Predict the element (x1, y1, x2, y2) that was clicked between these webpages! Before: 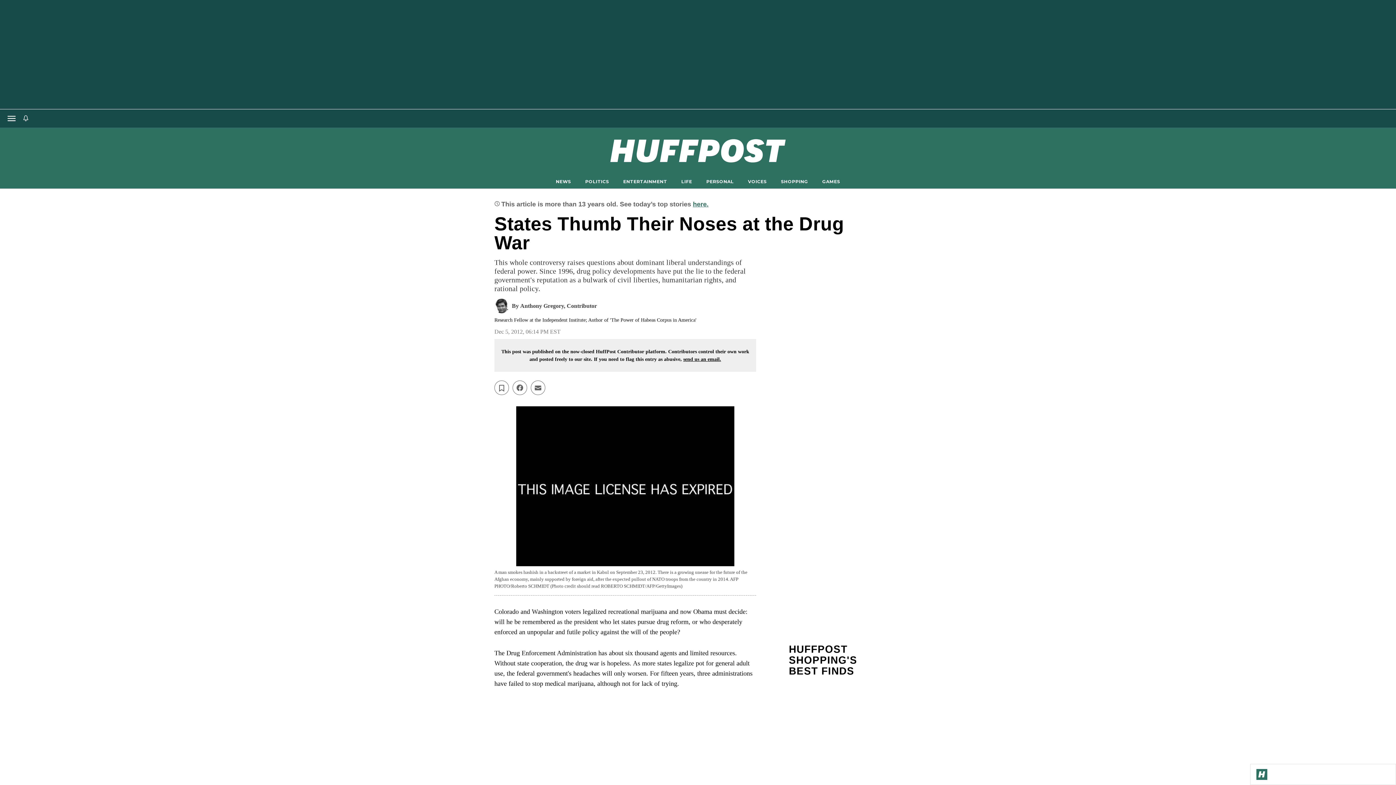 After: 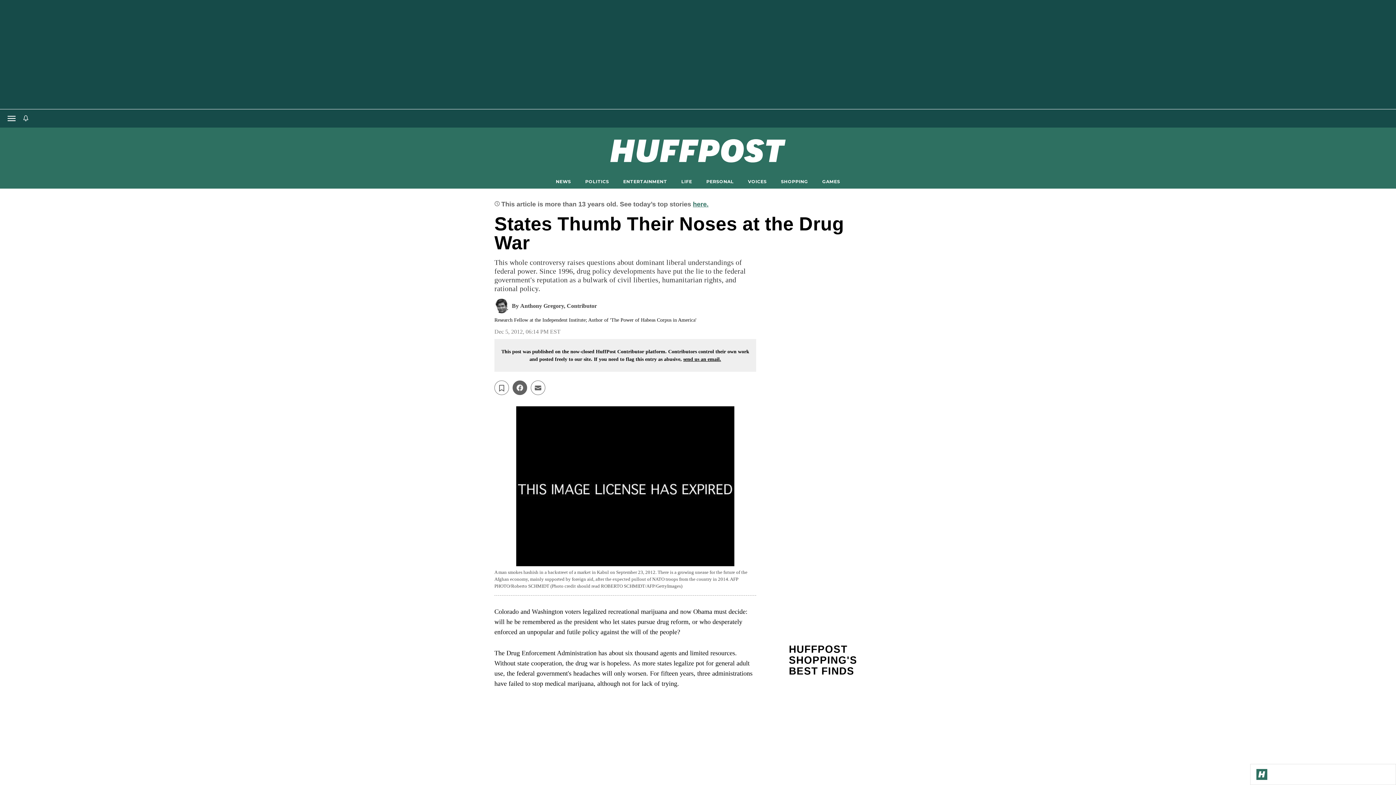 Action: label: Share on facebook bbox: (512, 380, 527, 395)